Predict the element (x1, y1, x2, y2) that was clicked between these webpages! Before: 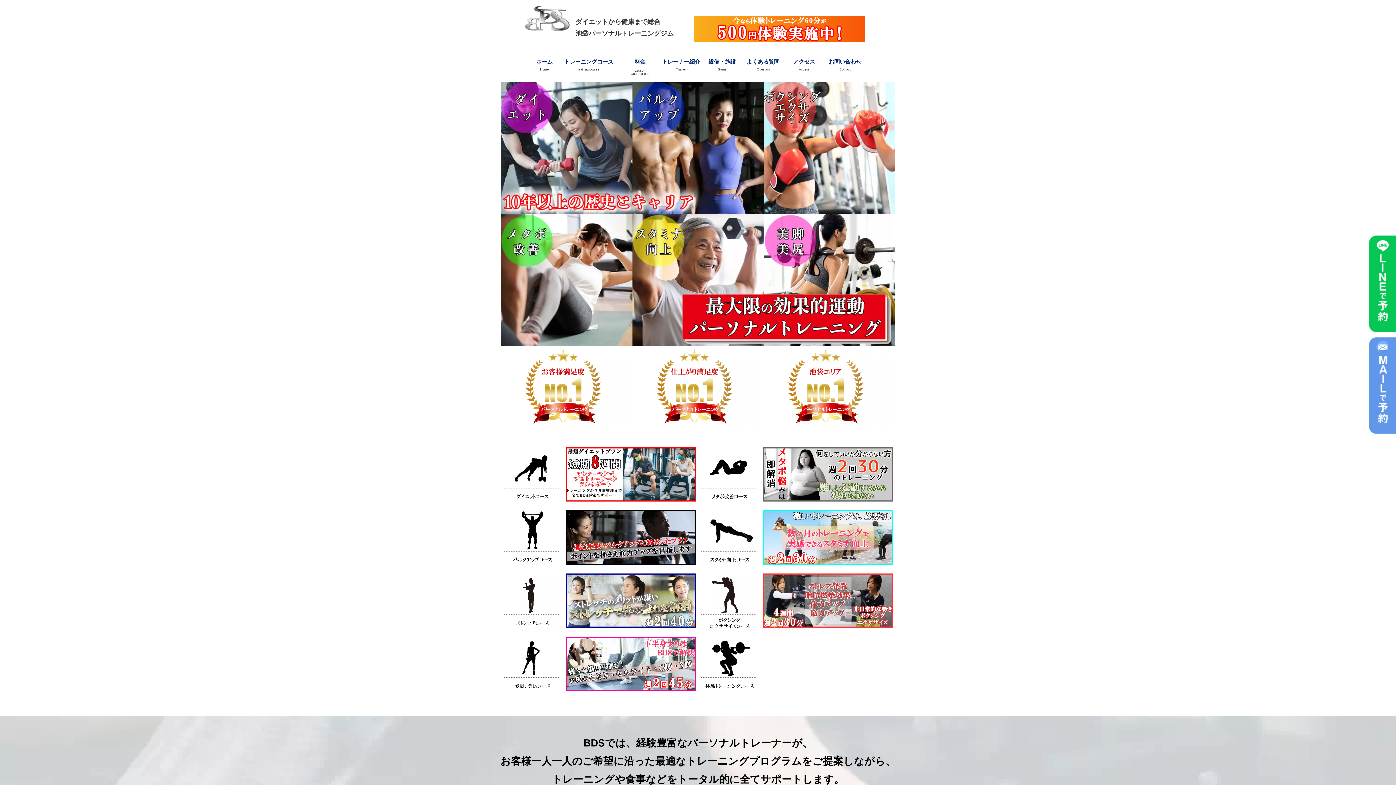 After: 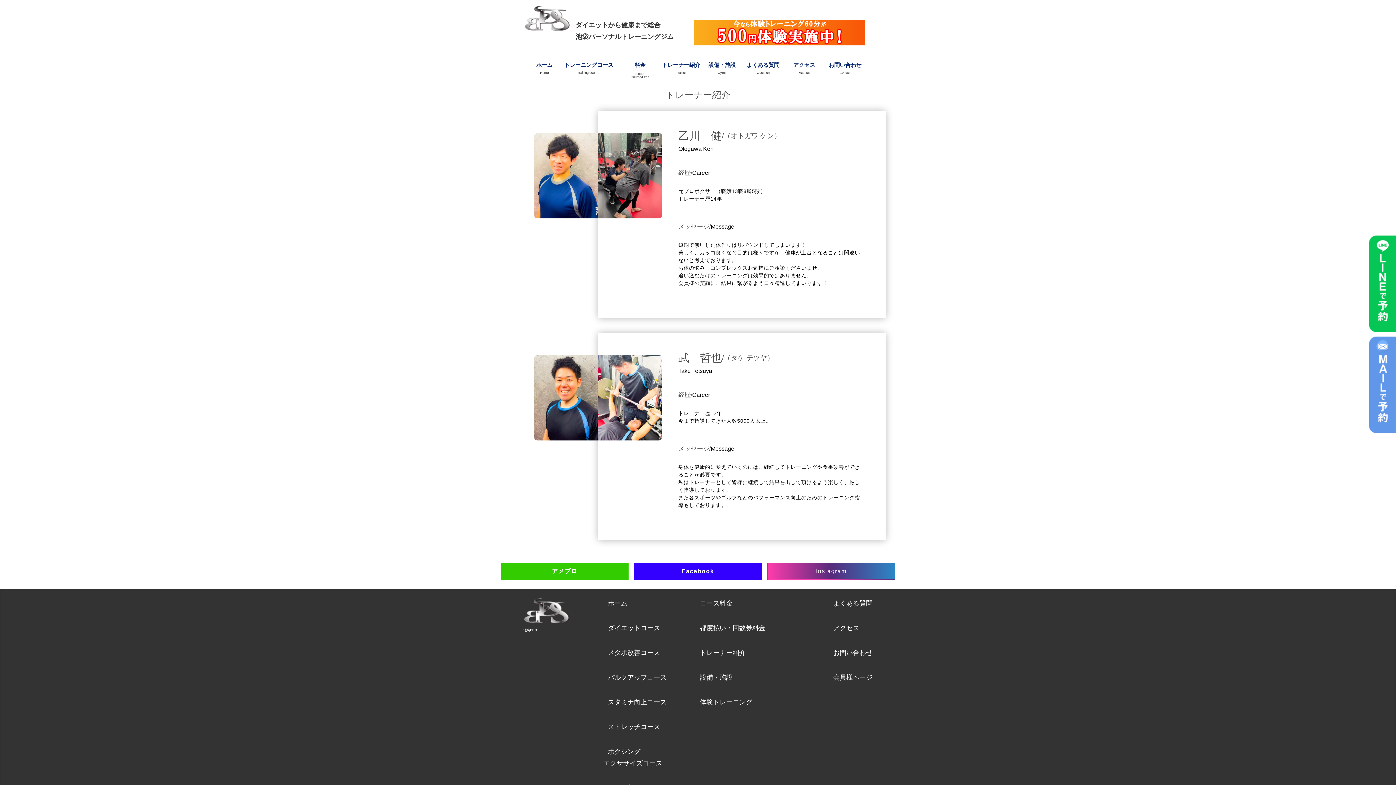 Action: bbox: (660, 58, 701, 74) label: トレーナー紹介
Trainer